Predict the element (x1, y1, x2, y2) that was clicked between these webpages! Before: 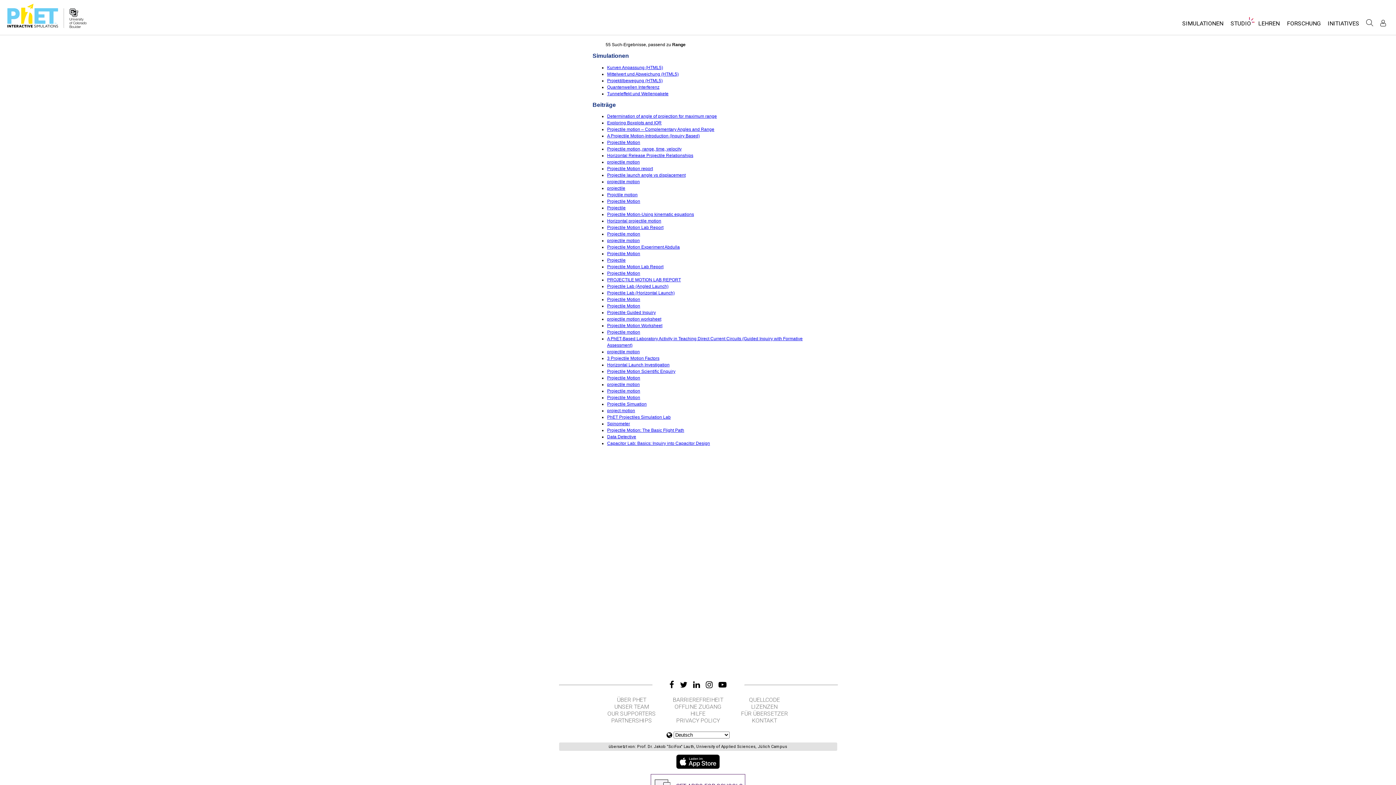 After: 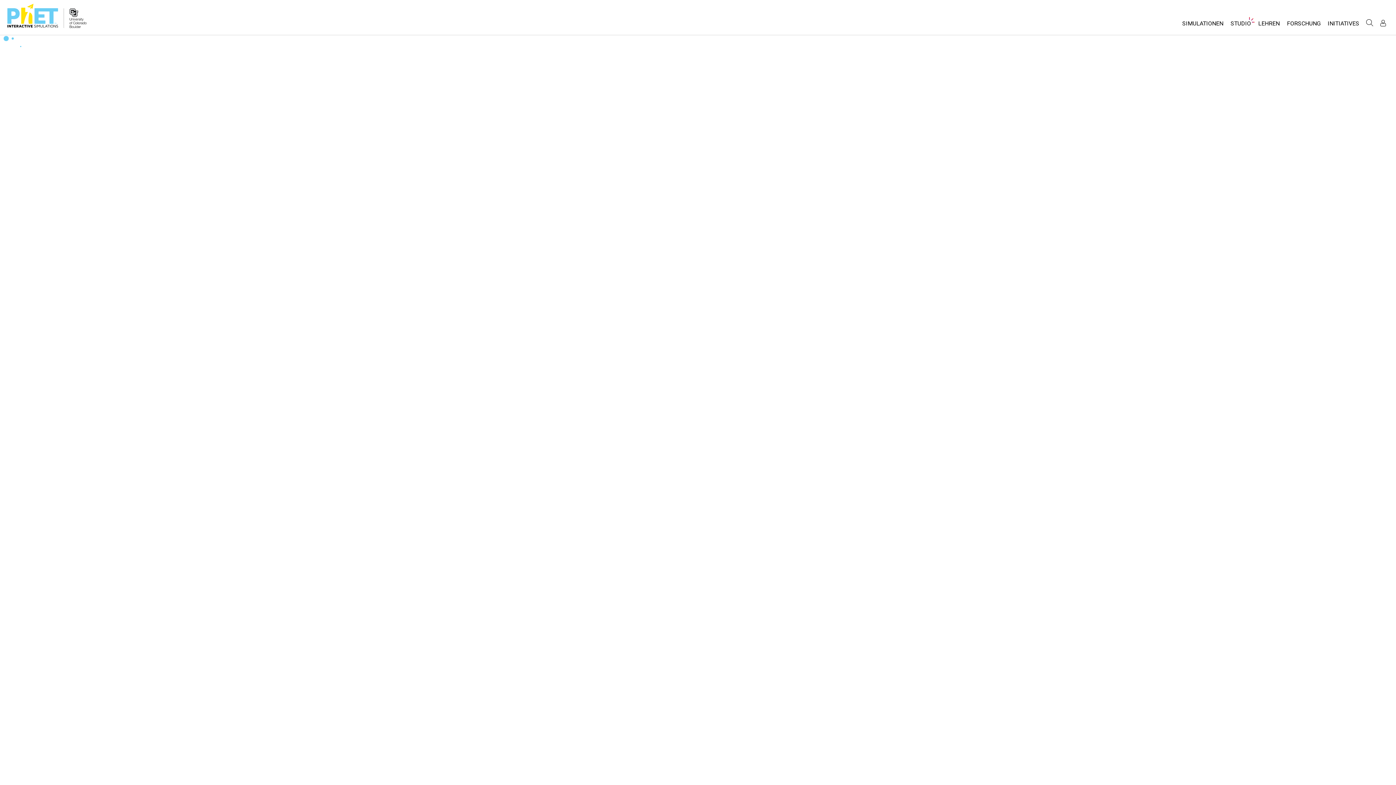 Action: bbox: (607, 349, 640, 354) label: projectile motion